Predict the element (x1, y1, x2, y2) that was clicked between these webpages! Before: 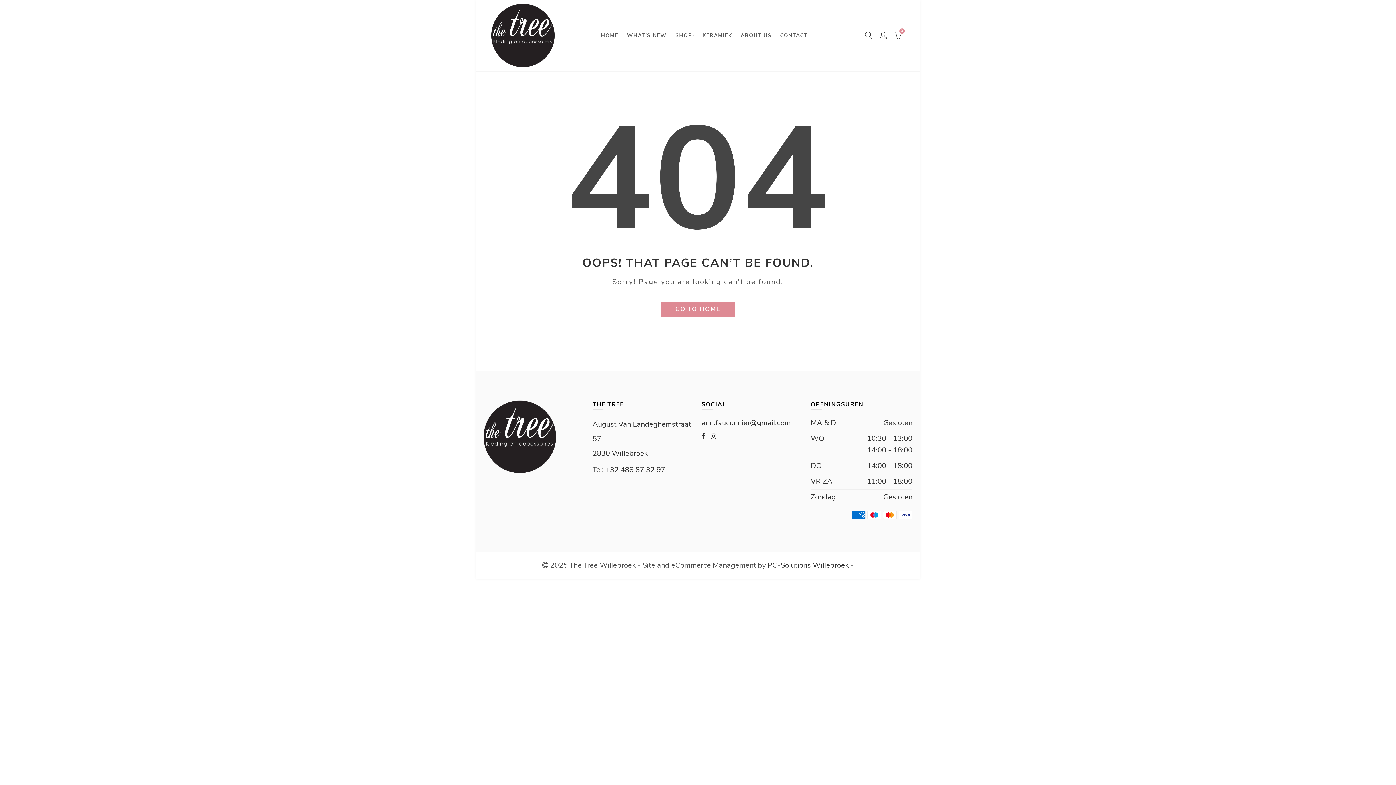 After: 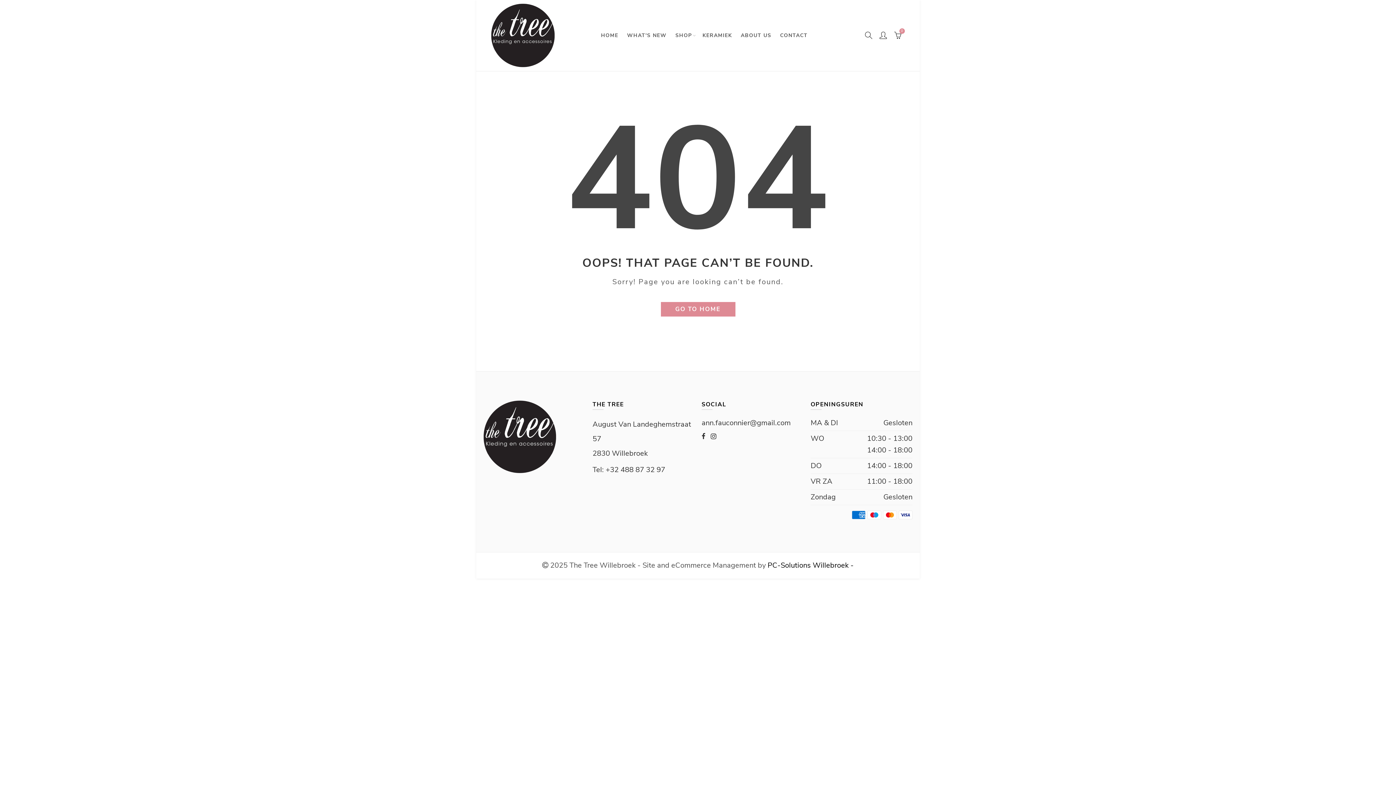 Action: bbox: (766, 560, 854, 570) label:  PC-Solutions Willebroek -